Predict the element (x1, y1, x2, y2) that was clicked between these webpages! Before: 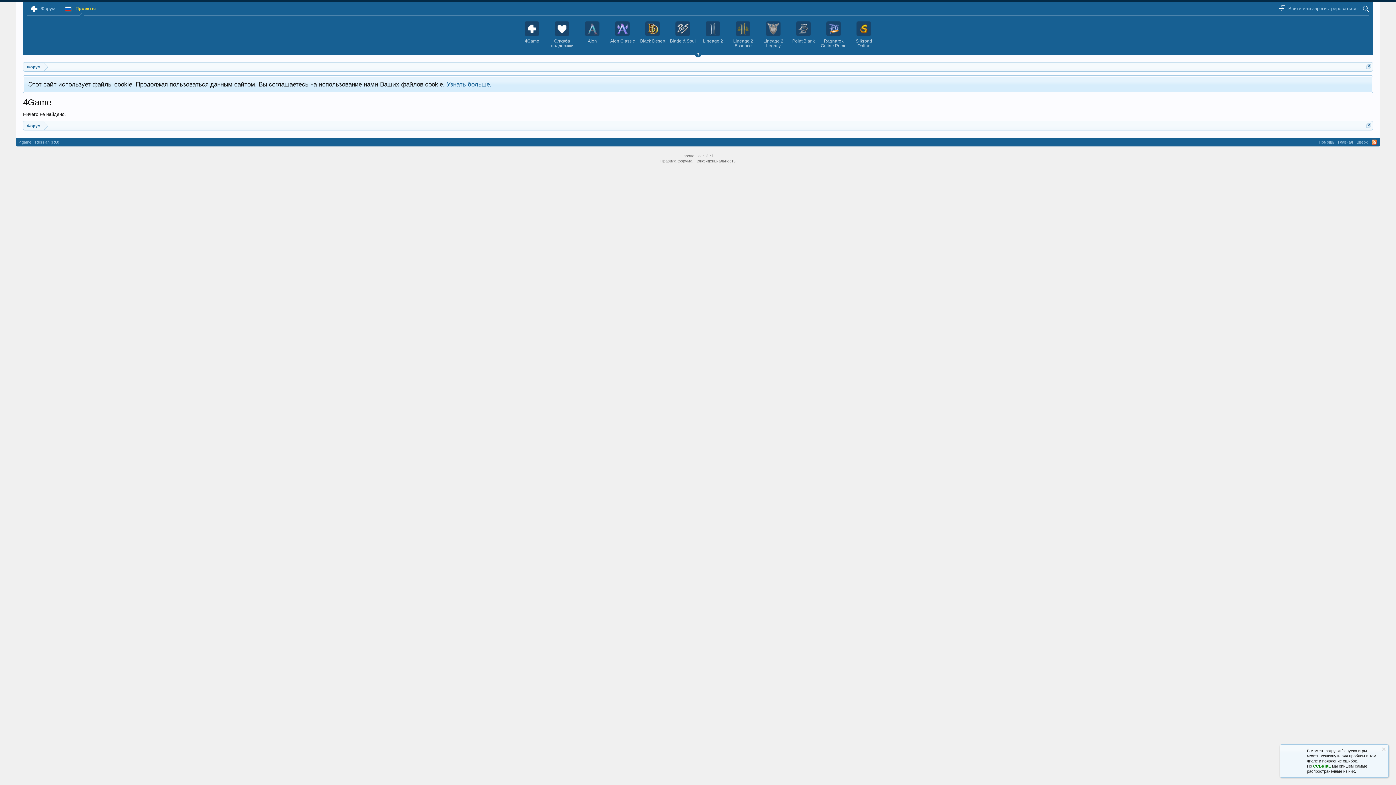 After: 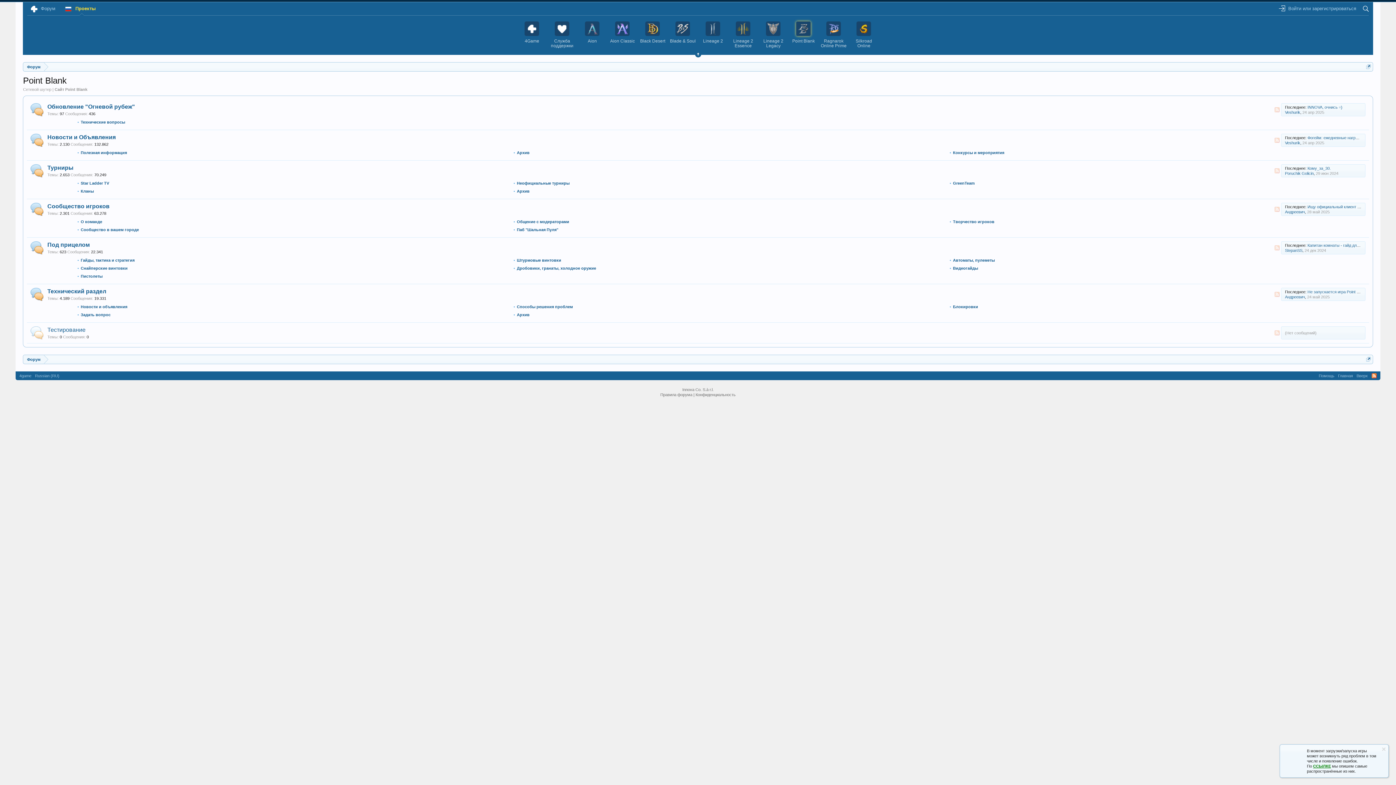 Action: bbox: (789, 21, 818, 43) label: Point Blank